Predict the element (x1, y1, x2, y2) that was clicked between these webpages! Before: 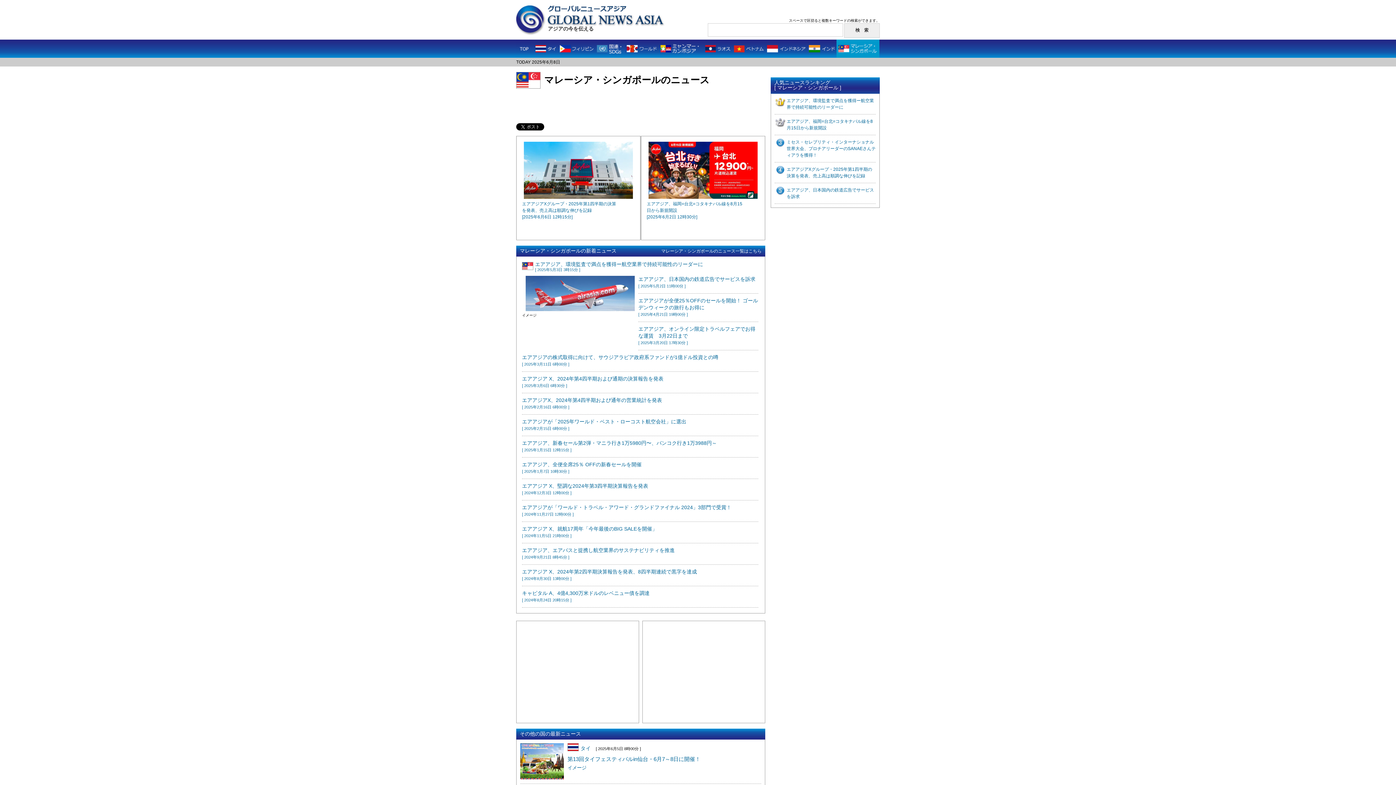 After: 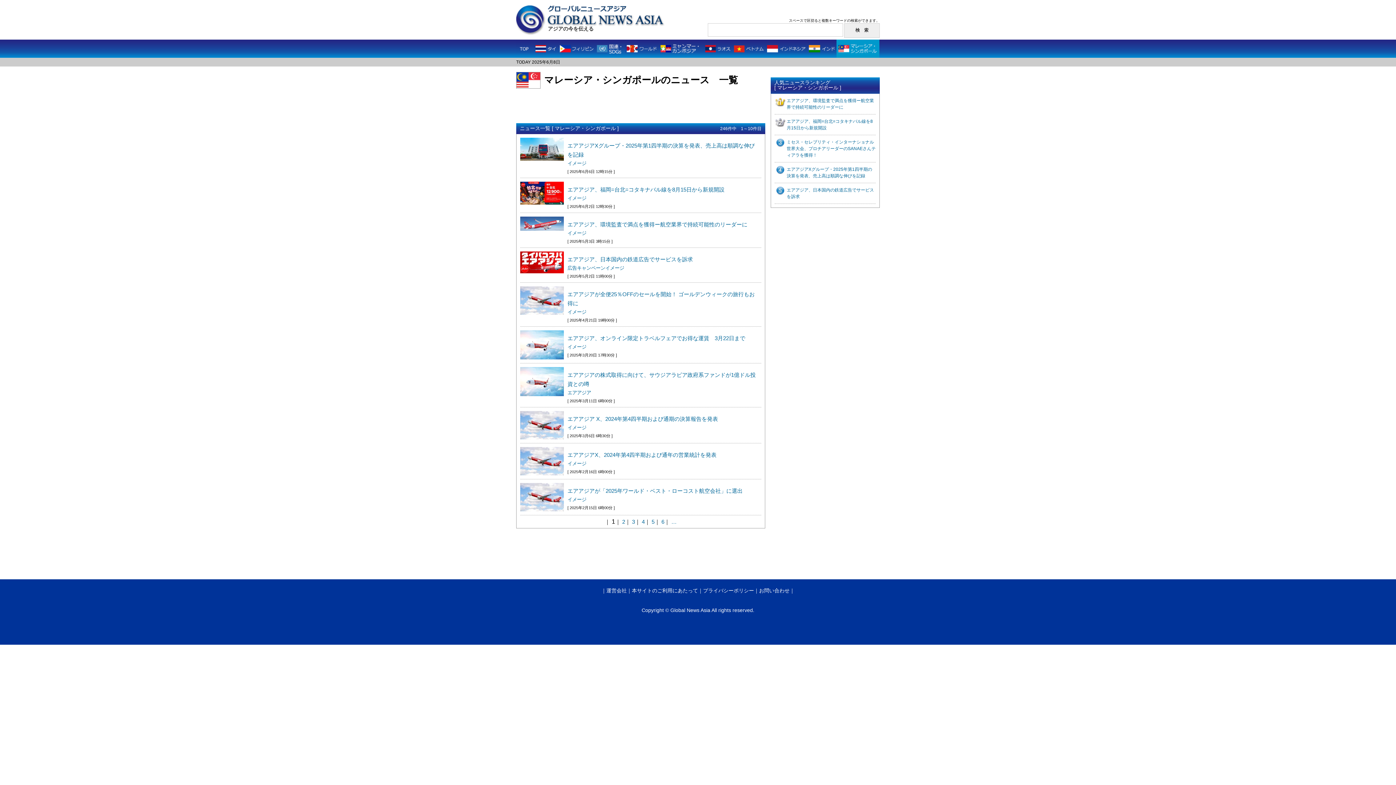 Action: label: マレーシア・シンガポールのニュース一覧はこちら bbox: (661, 248, 761, 253)